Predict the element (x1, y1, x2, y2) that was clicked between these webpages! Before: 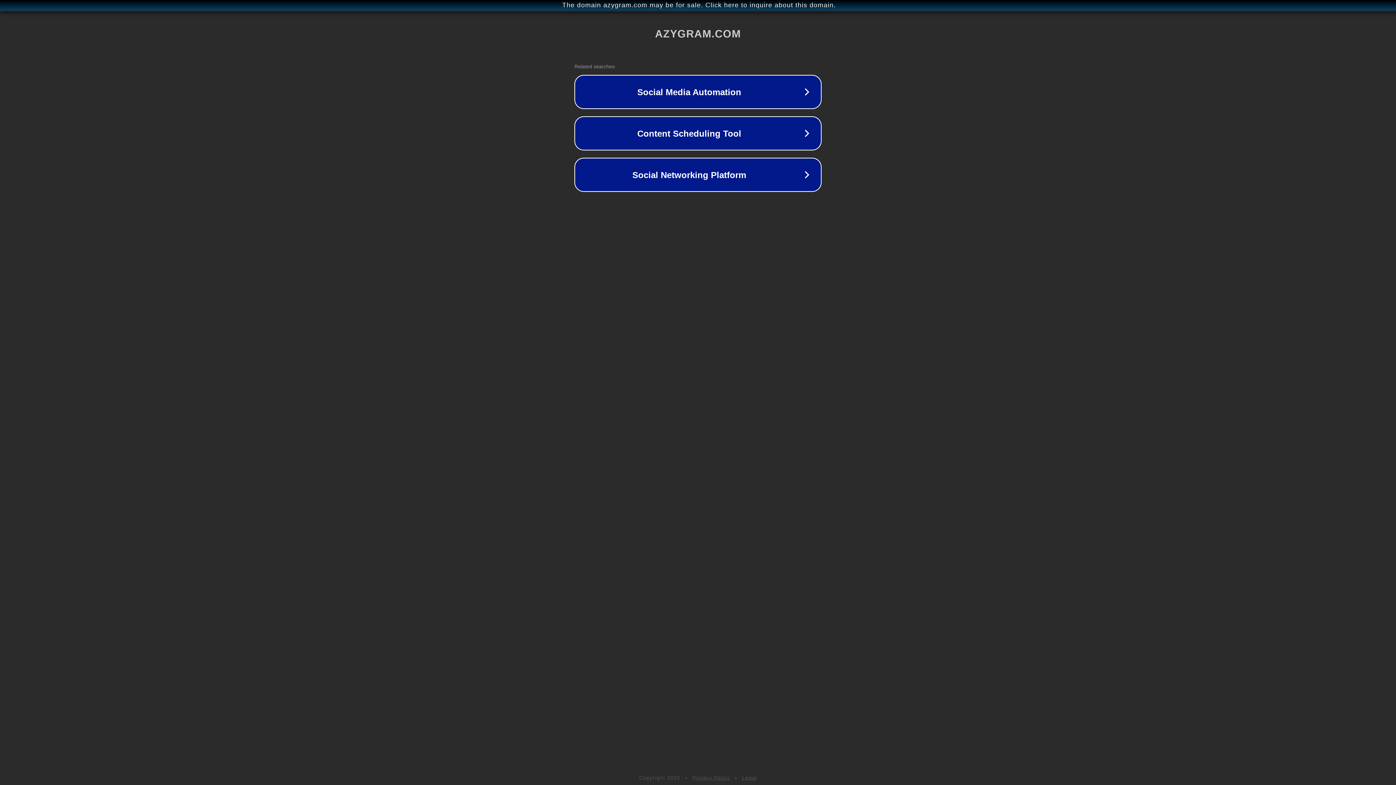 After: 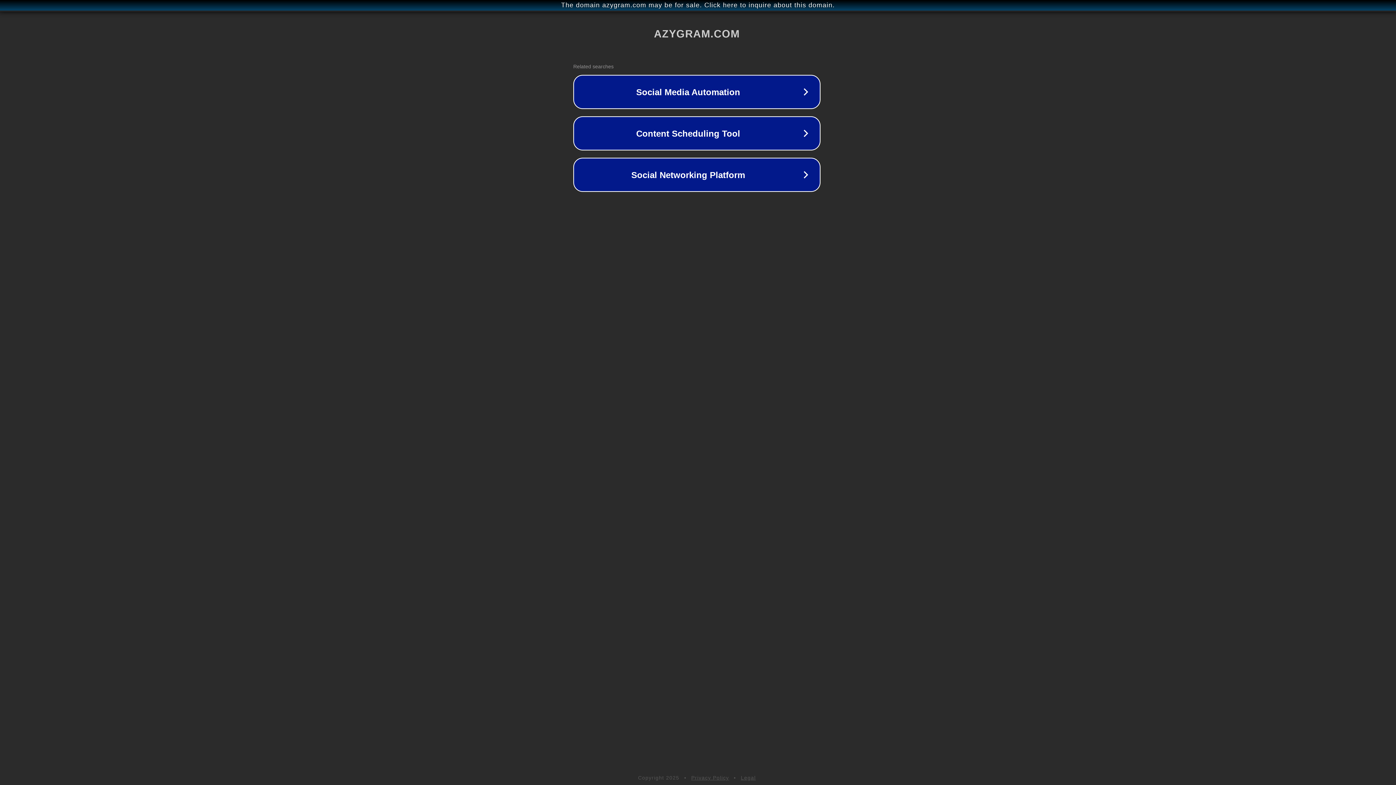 Action: label: The domain azygram.com may be for sale. Click here to inquire about this domain. bbox: (1, 1, 1397, 9)